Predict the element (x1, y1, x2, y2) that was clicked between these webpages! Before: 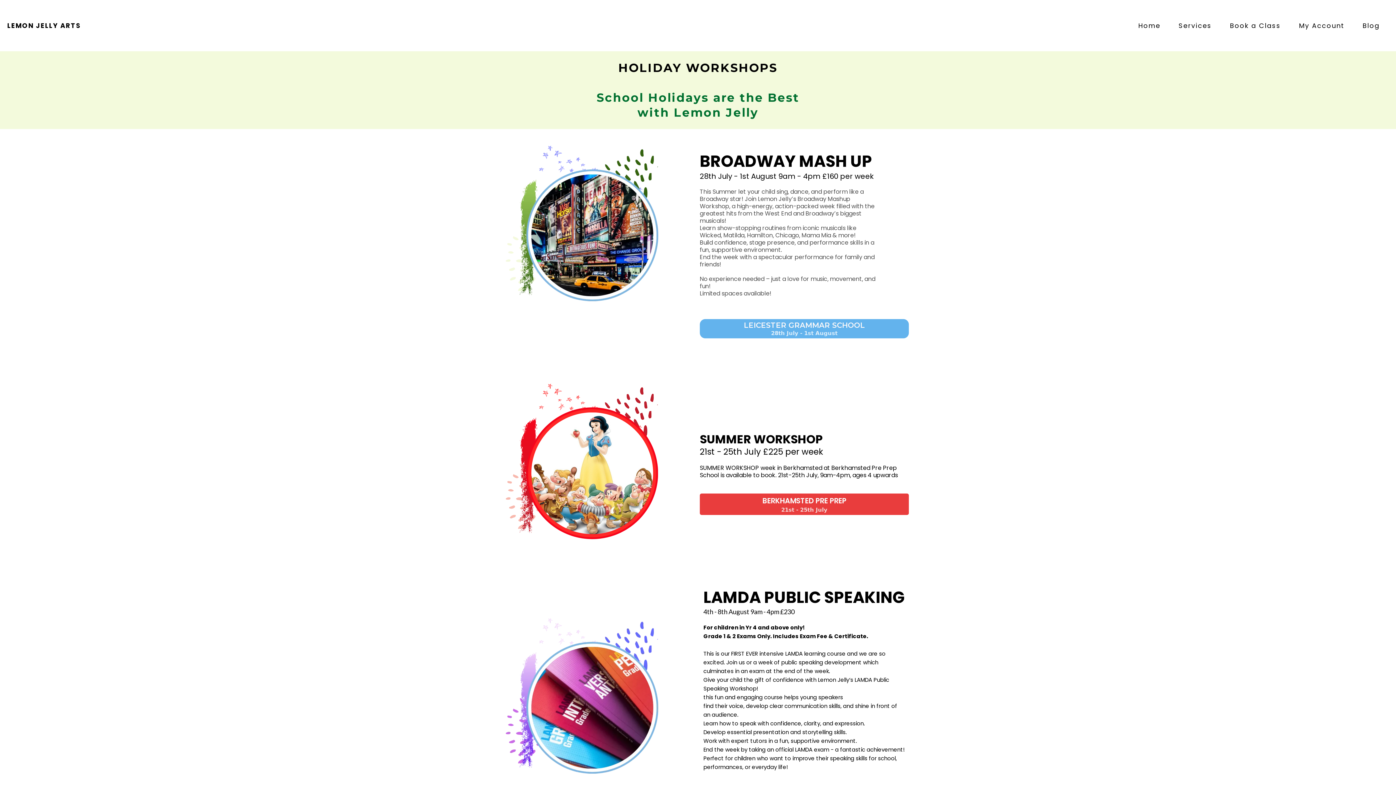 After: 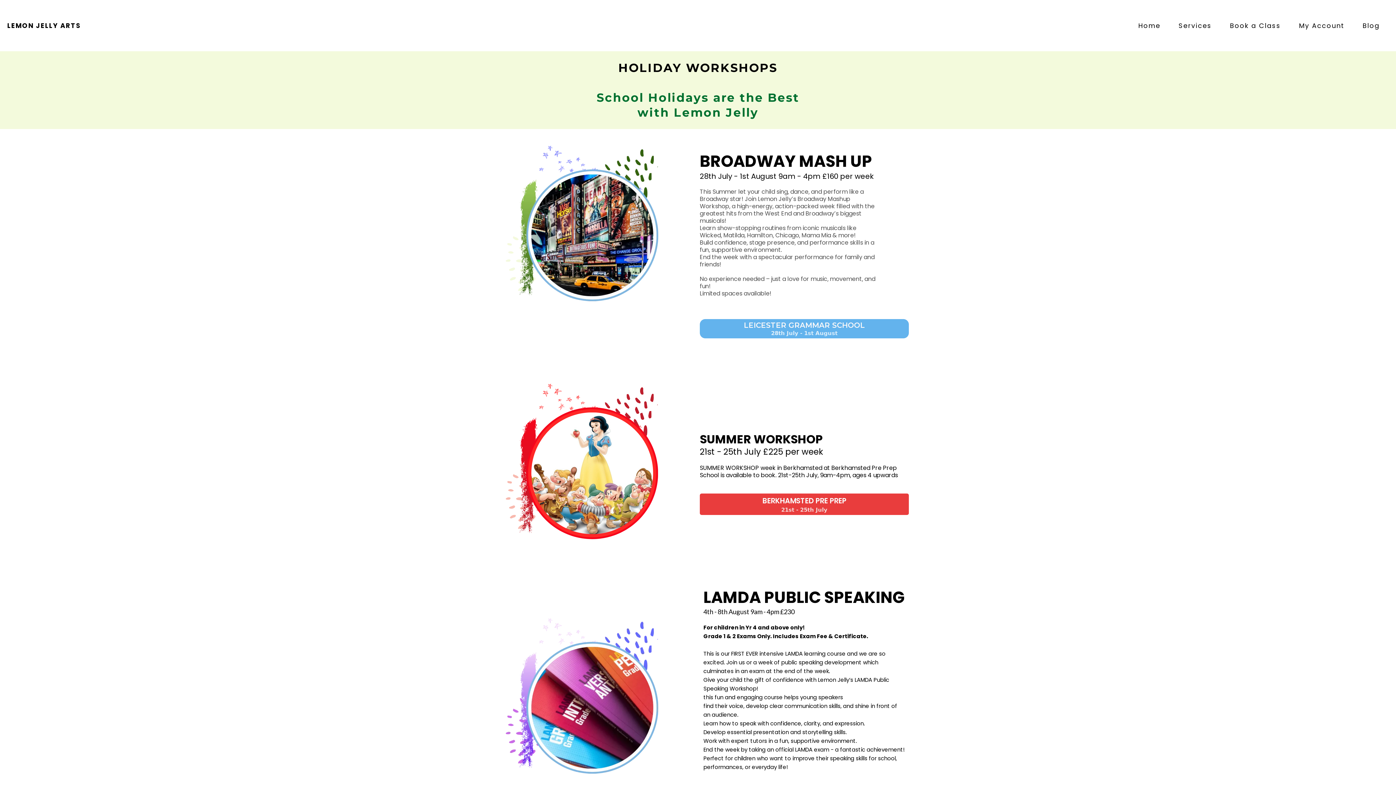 Action: bbox: (700, 319, 909, 338) label: LEICESTER GRAMMAR SCHOOL  28th July - 1st August 